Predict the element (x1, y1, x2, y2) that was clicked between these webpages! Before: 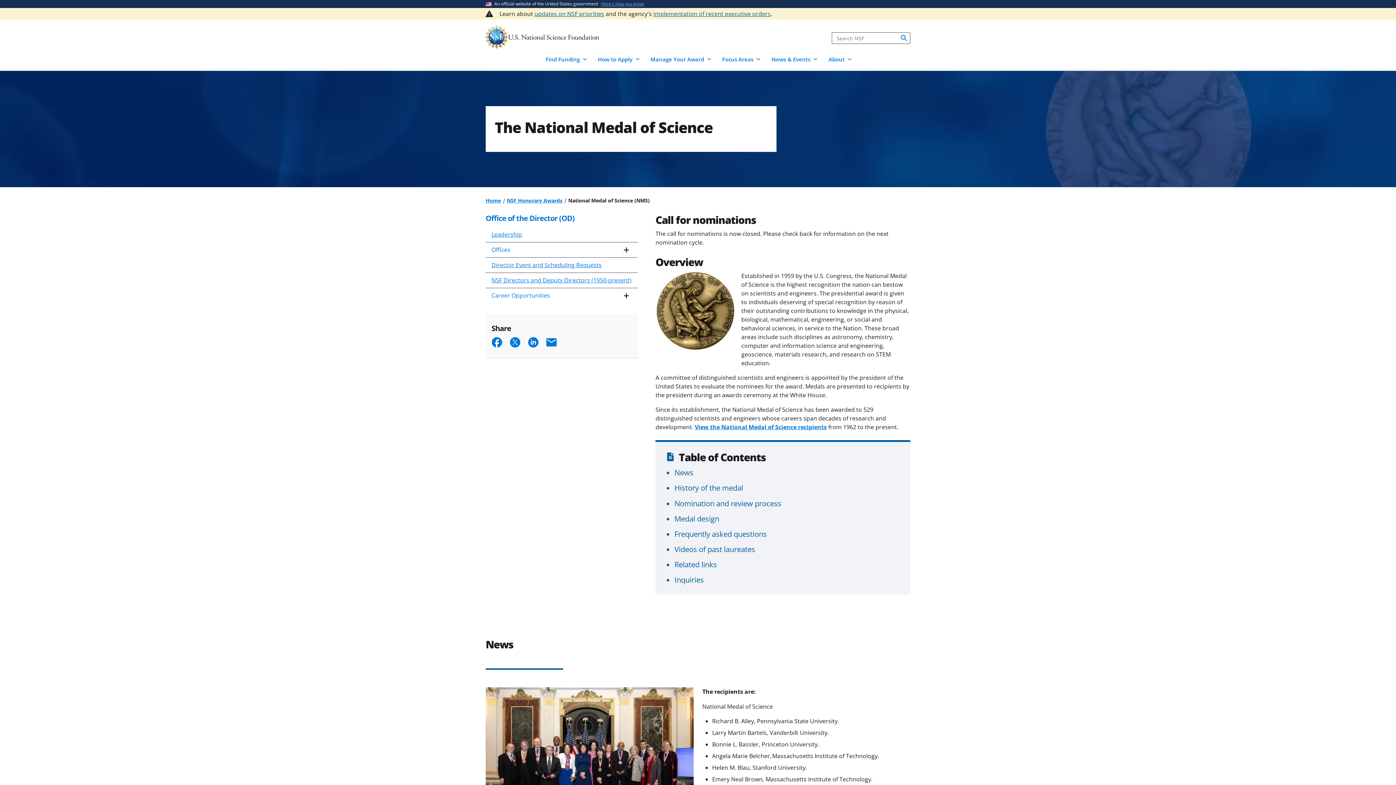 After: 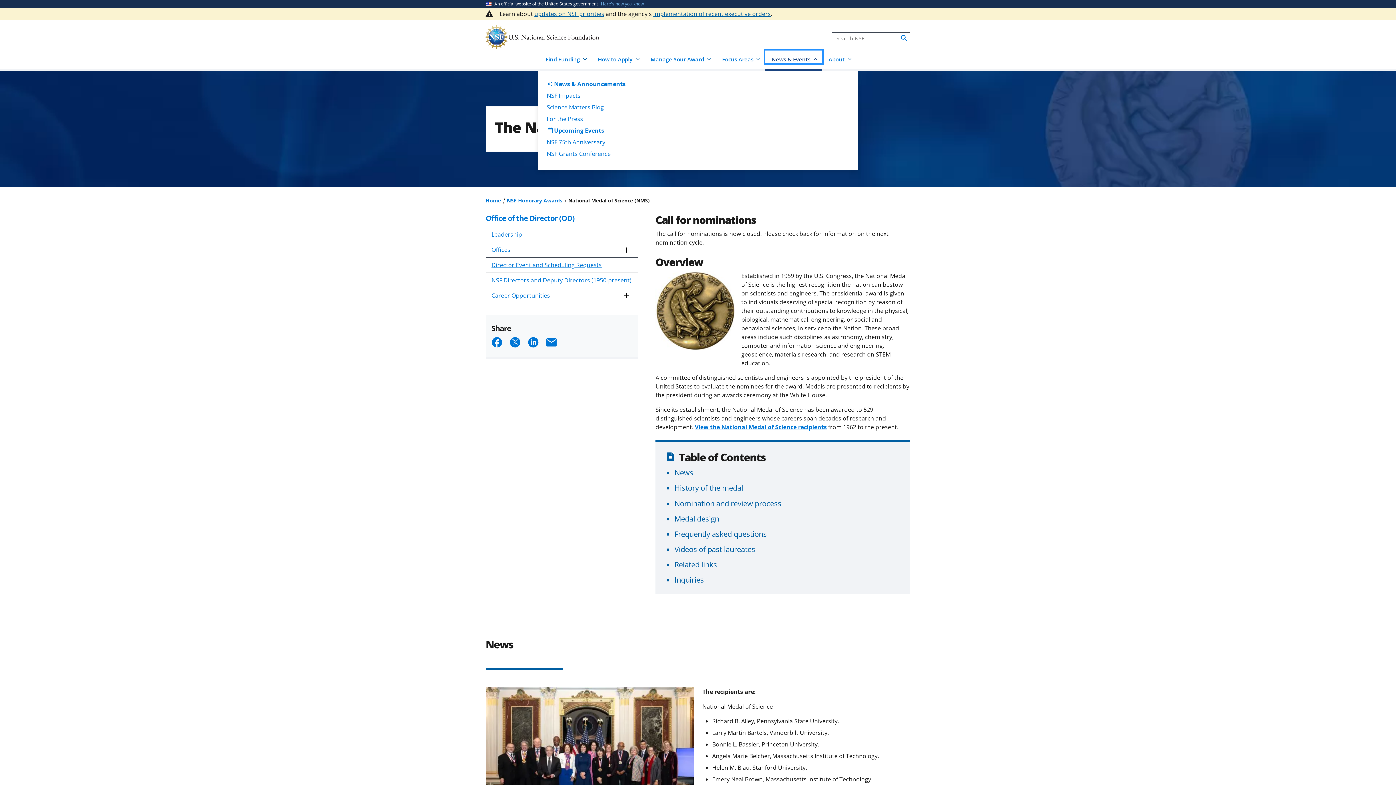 Action: bbox: (765, 50, 822, 63) label: News & Events